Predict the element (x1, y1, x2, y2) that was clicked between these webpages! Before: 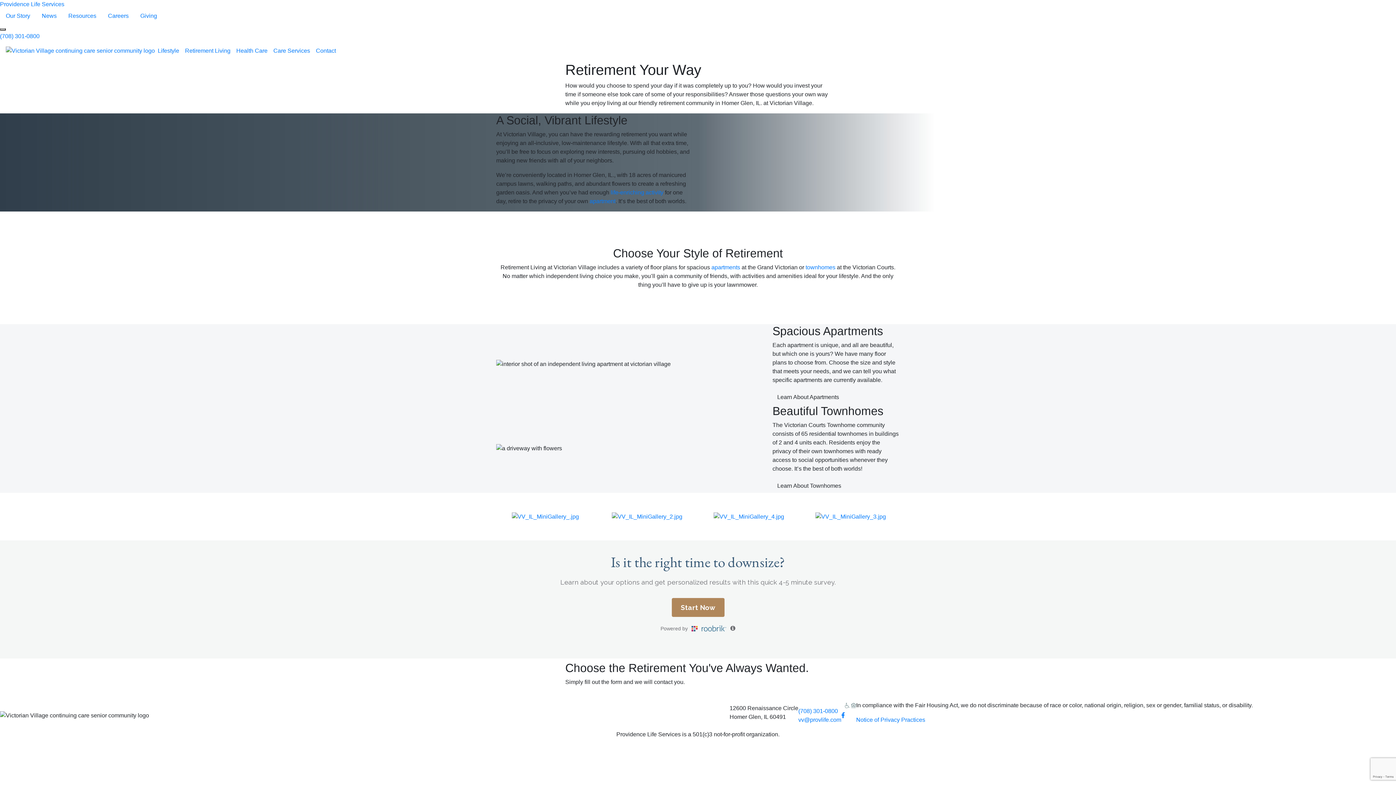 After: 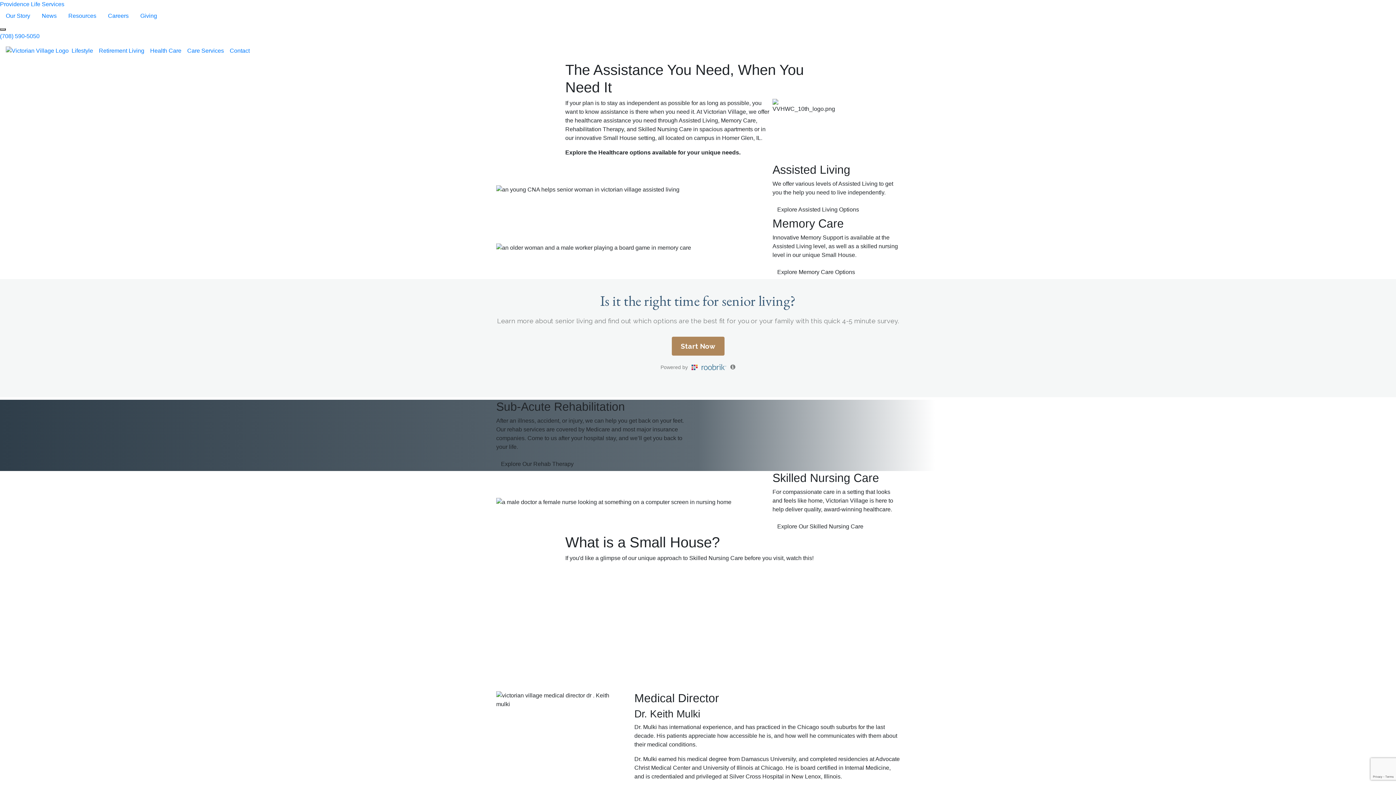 Action: label: Health Care bbox: (233, 43, 270, 58)